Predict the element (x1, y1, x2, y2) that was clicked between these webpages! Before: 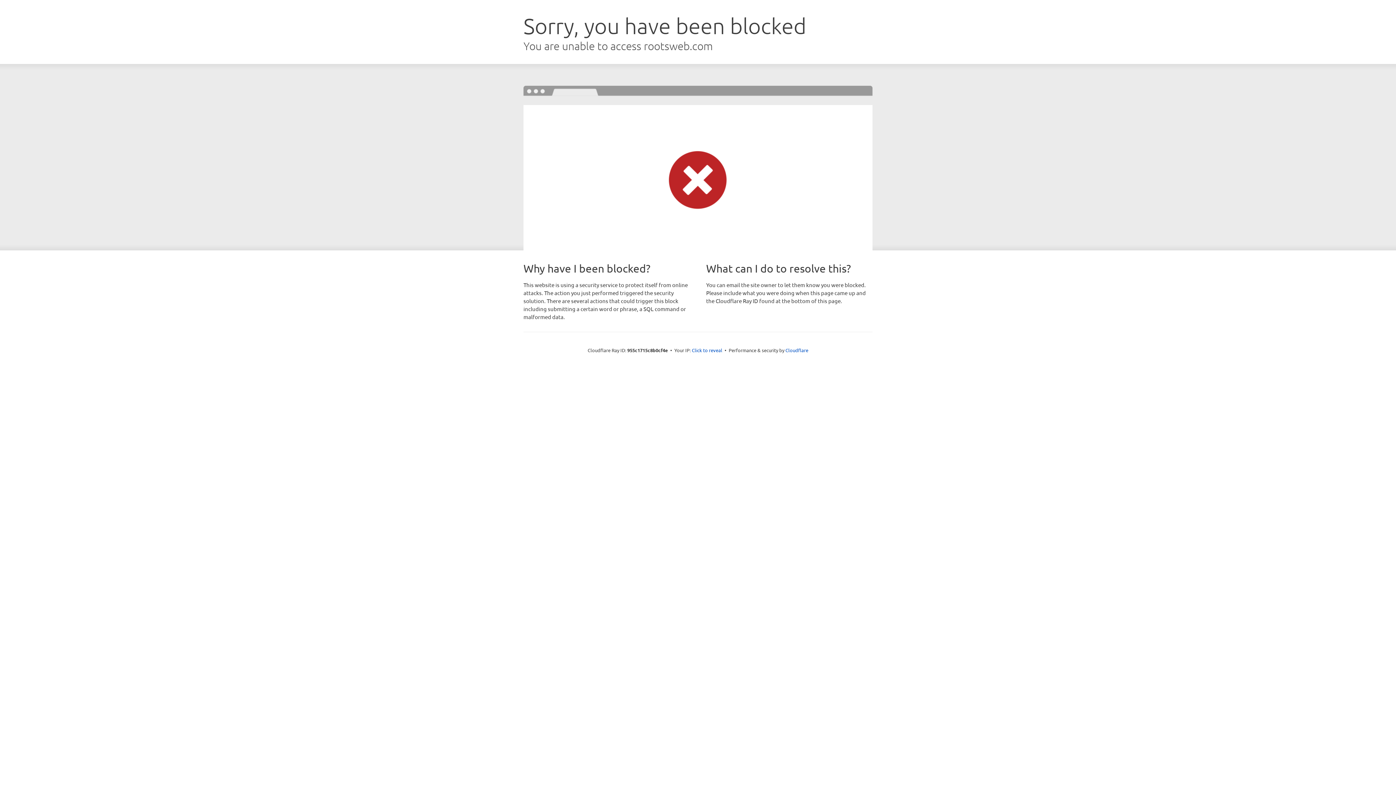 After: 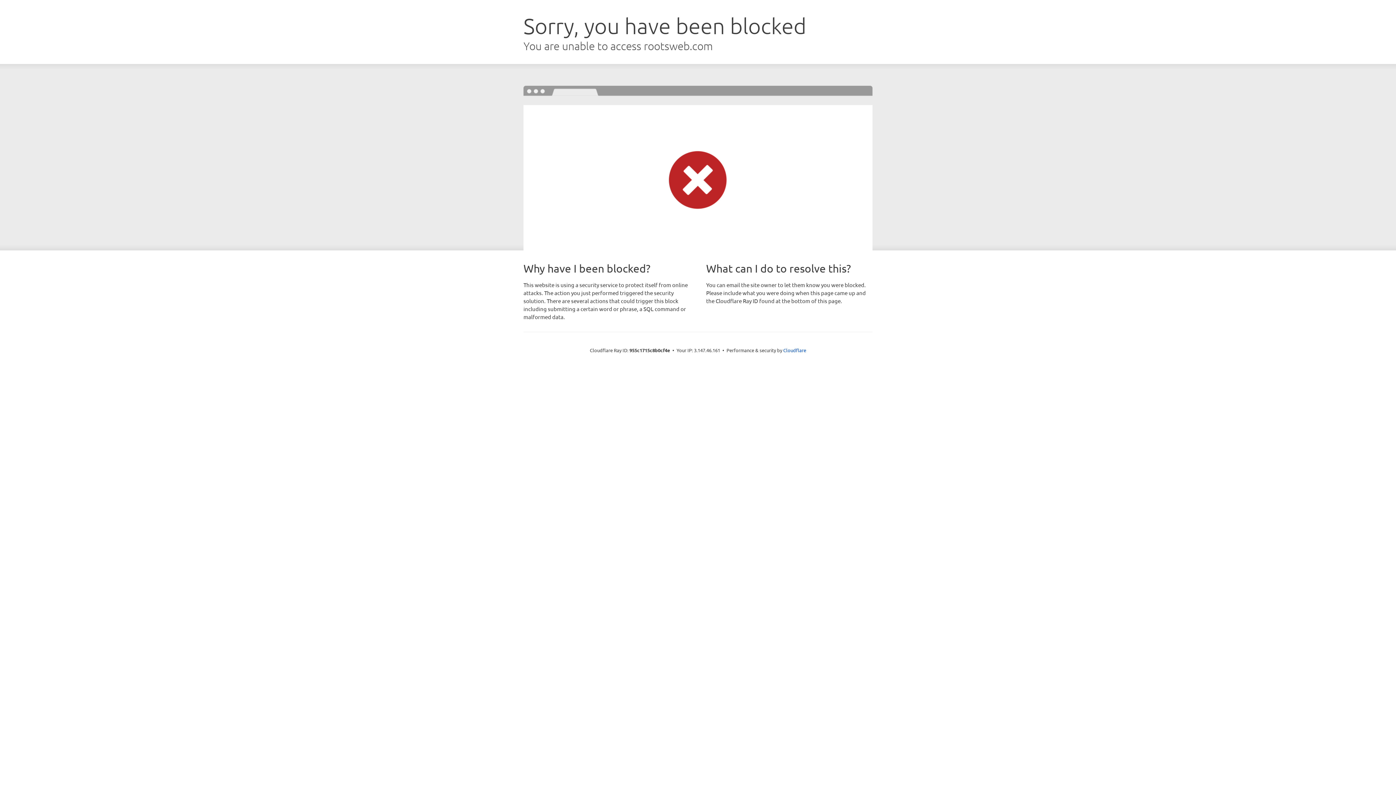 Action: label: Click to reveal bbox: (692, 346, 722, 353)